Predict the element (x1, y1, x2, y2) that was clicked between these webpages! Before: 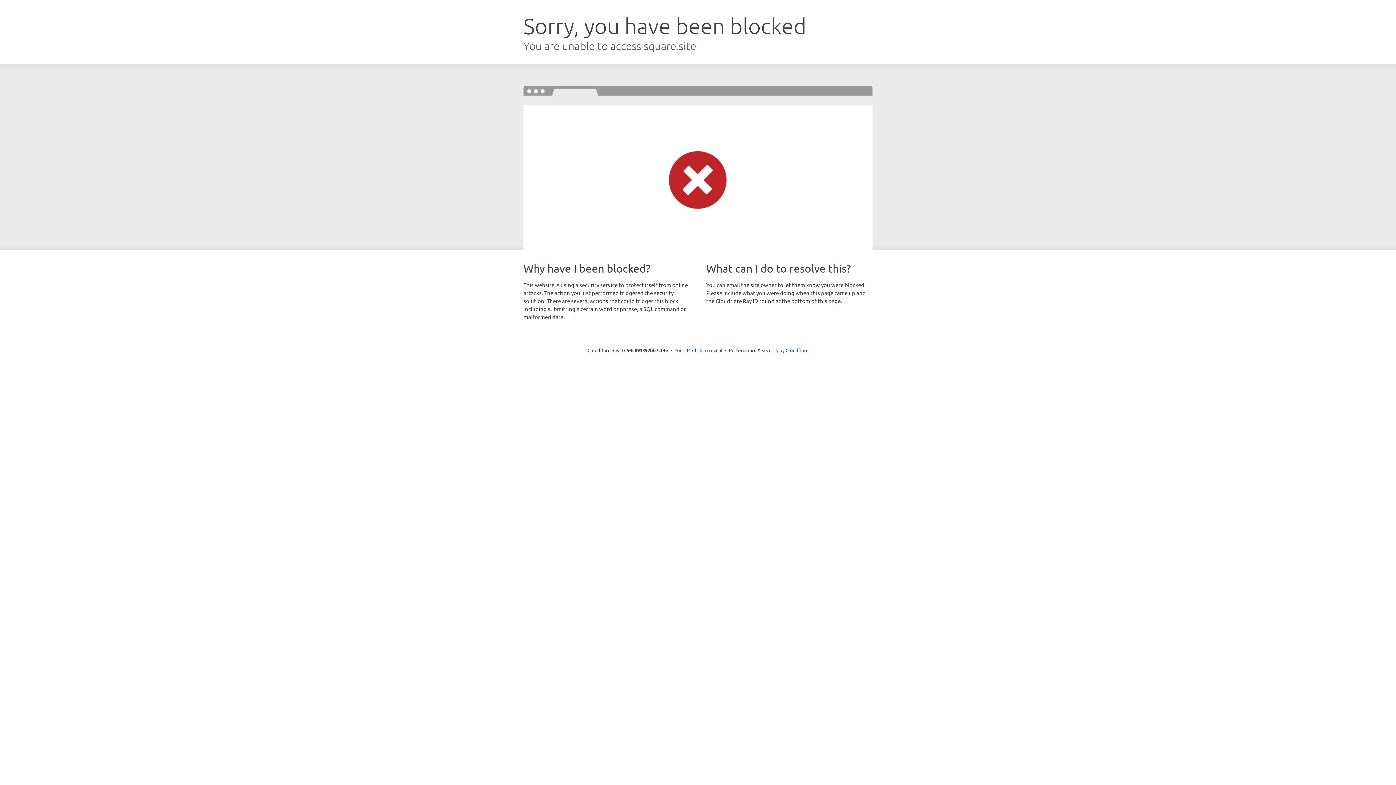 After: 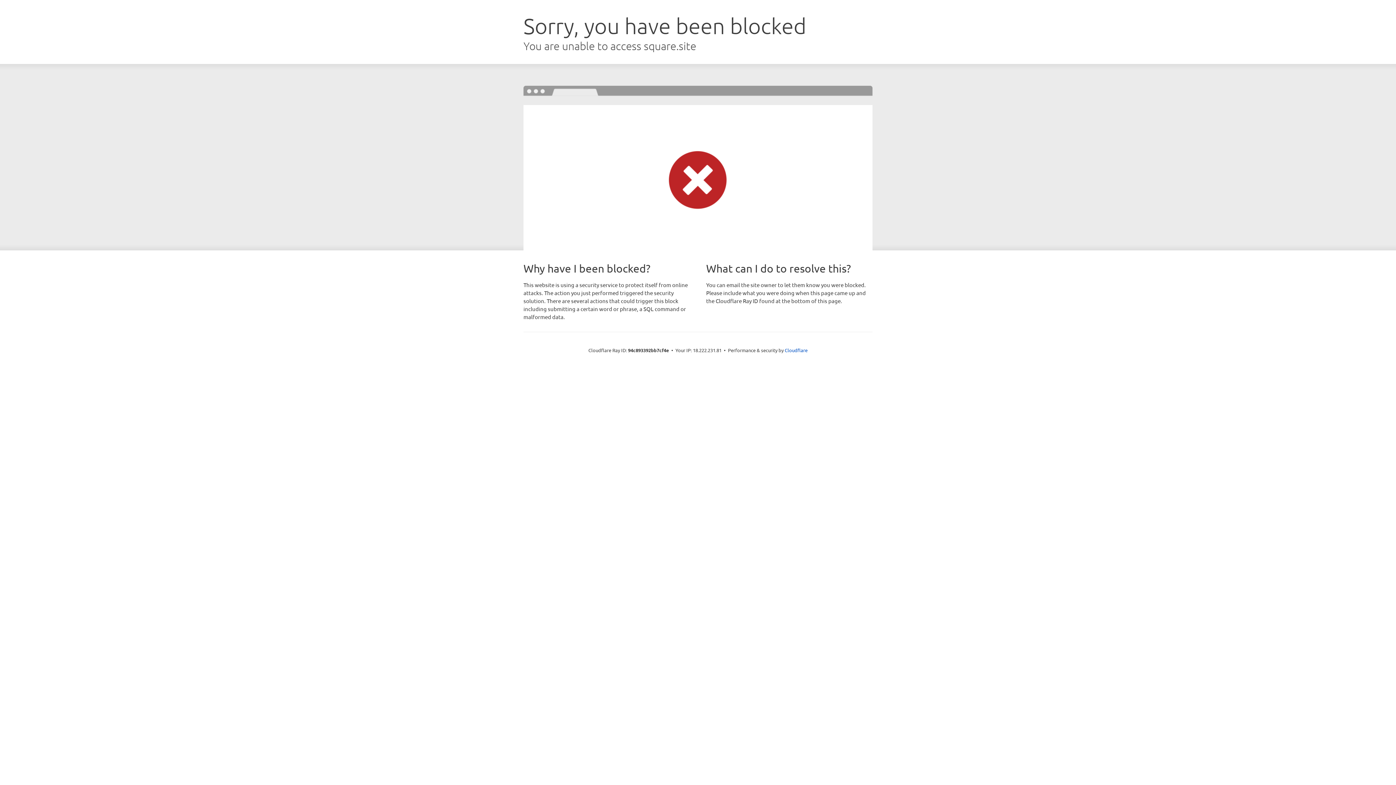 Action: bbox: (692, 346, 722, 353) label: Click to reveal